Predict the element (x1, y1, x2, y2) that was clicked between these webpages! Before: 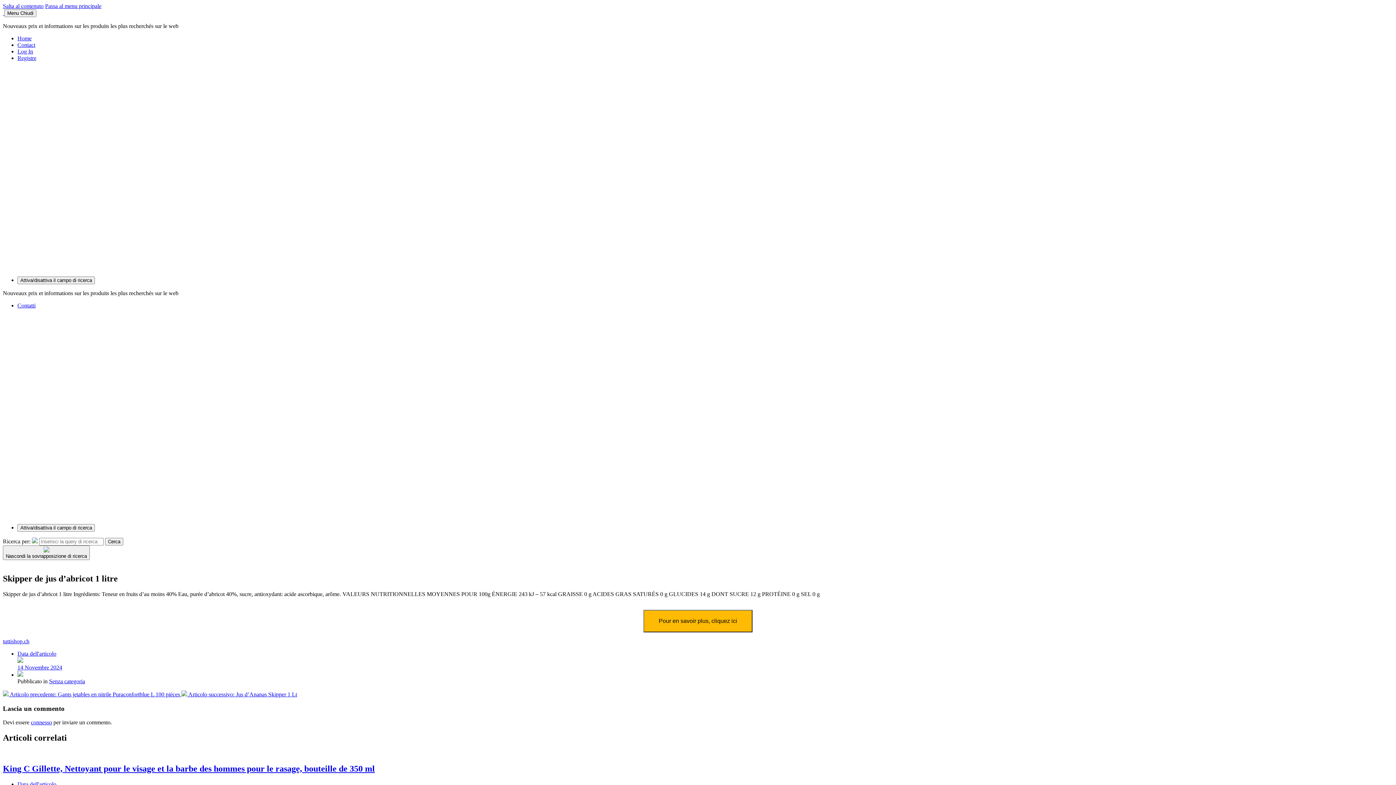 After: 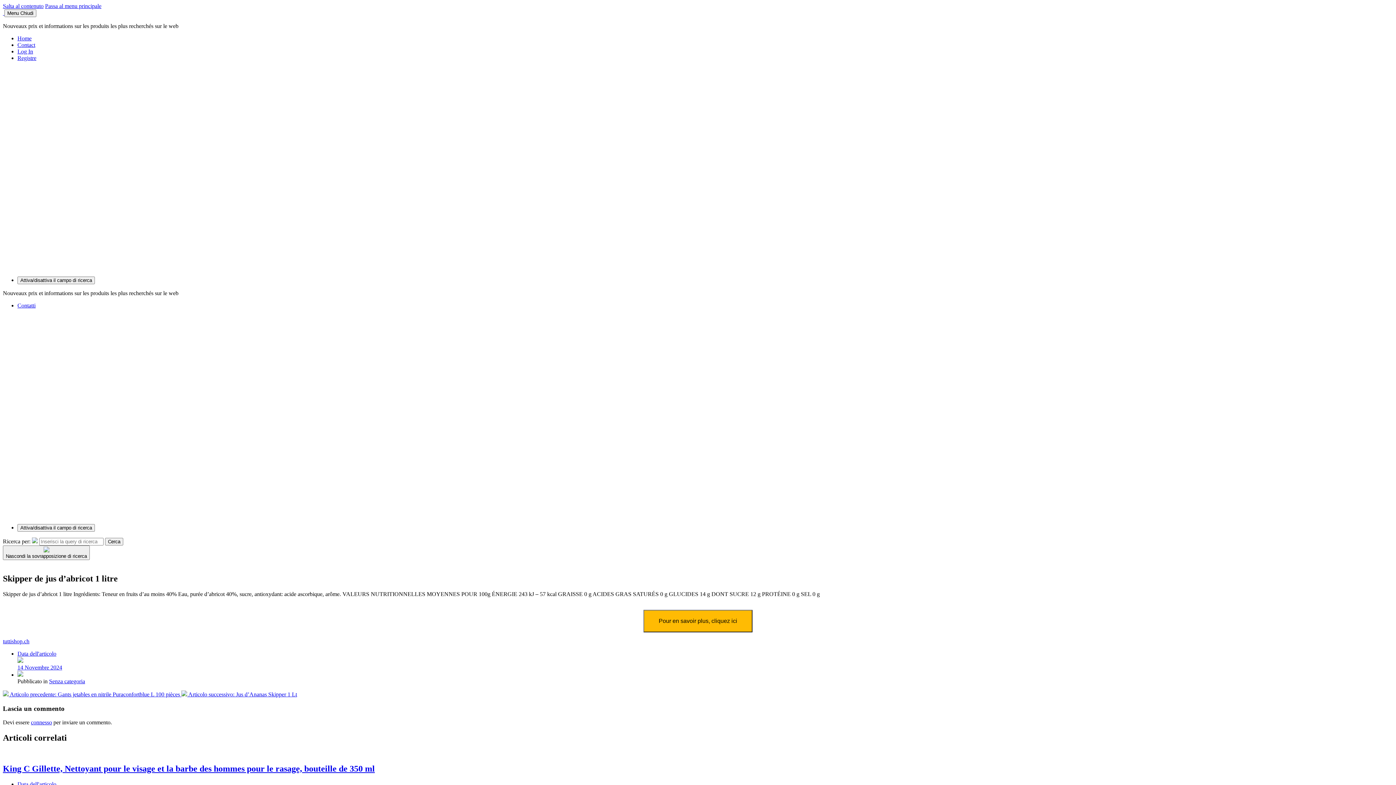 Action: bbox: (2, 638, 29, 644) label: tuttishop.ch